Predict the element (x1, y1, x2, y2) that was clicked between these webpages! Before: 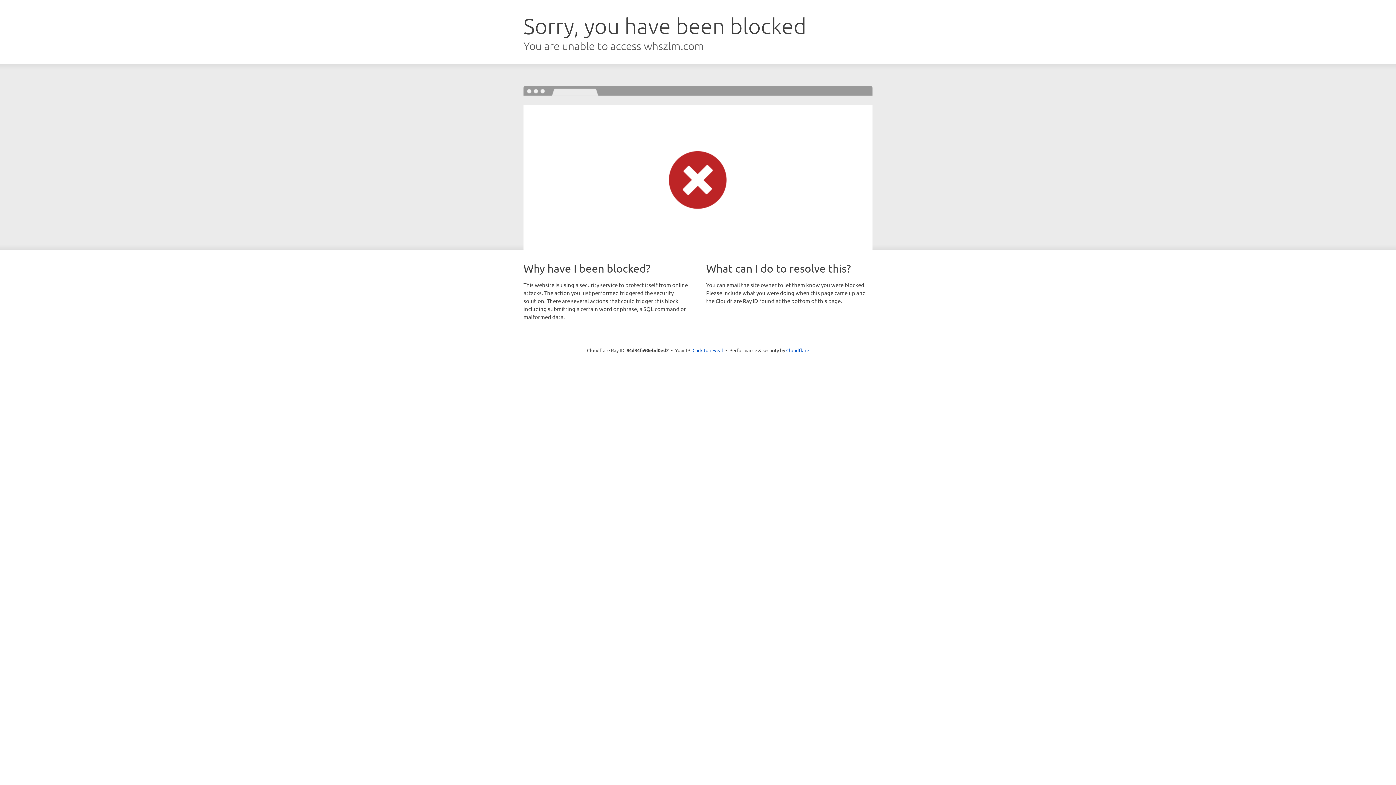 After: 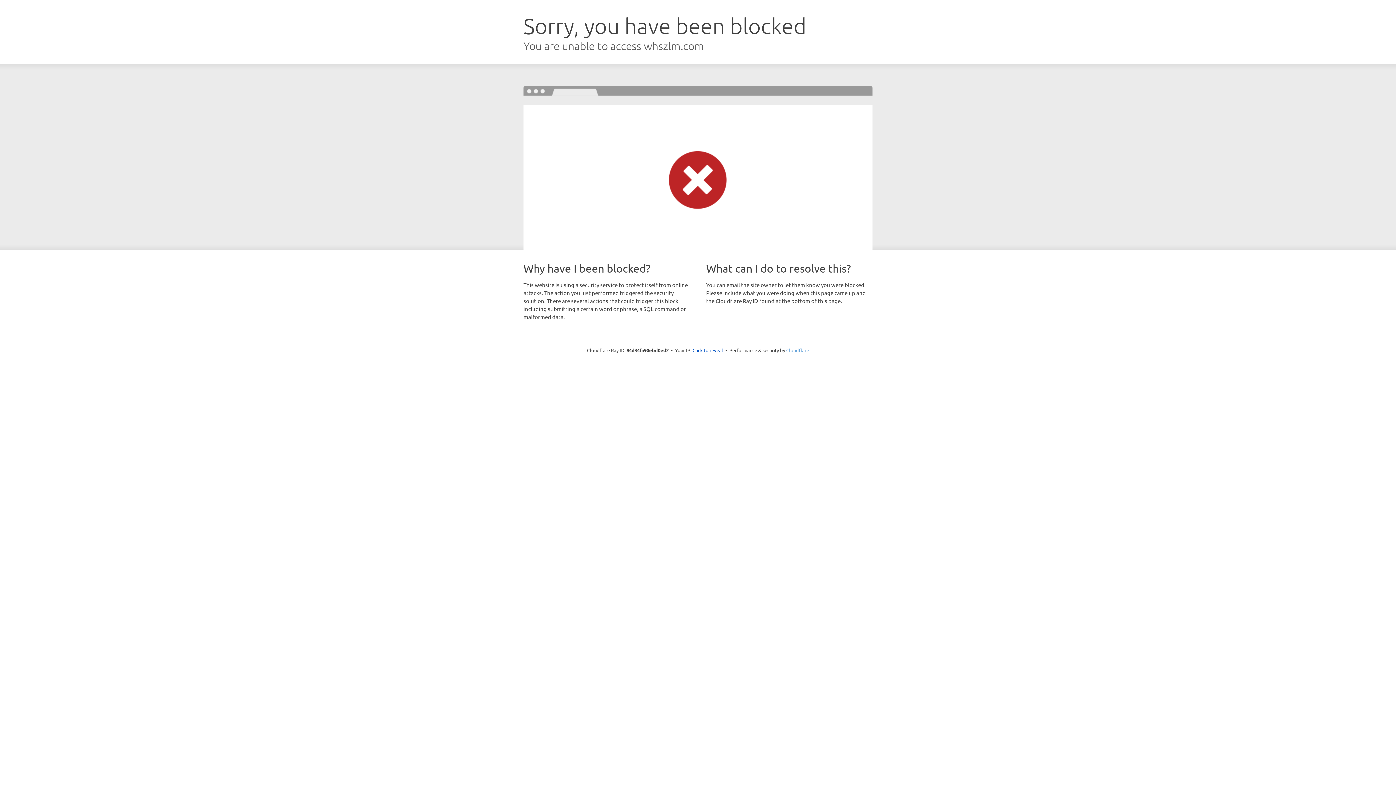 Action: label: Cloudflare bbox: (786, 347, 809, 353)